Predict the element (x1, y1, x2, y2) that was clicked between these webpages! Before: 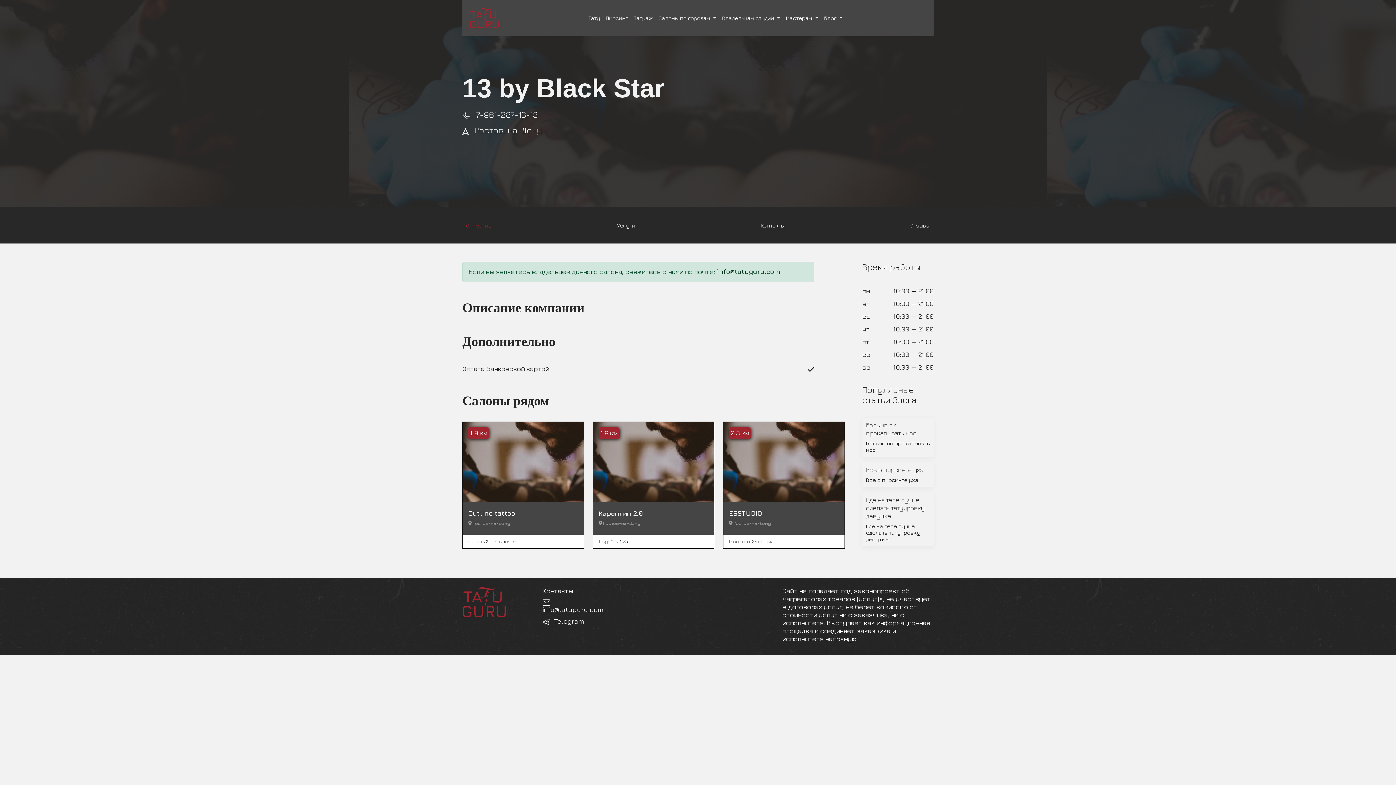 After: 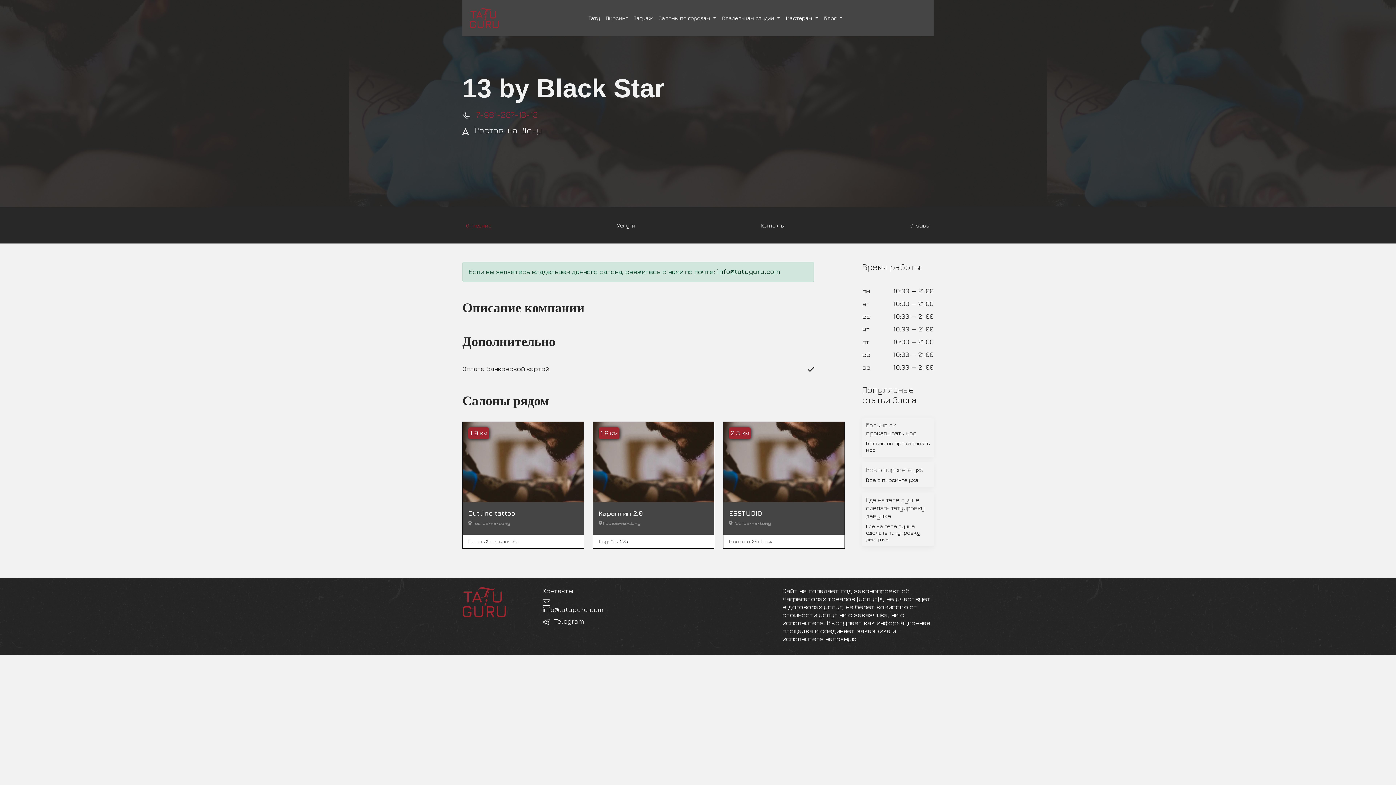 Action: label: 7-961-287-13-13 bbox: (476, 109, 537, 119)